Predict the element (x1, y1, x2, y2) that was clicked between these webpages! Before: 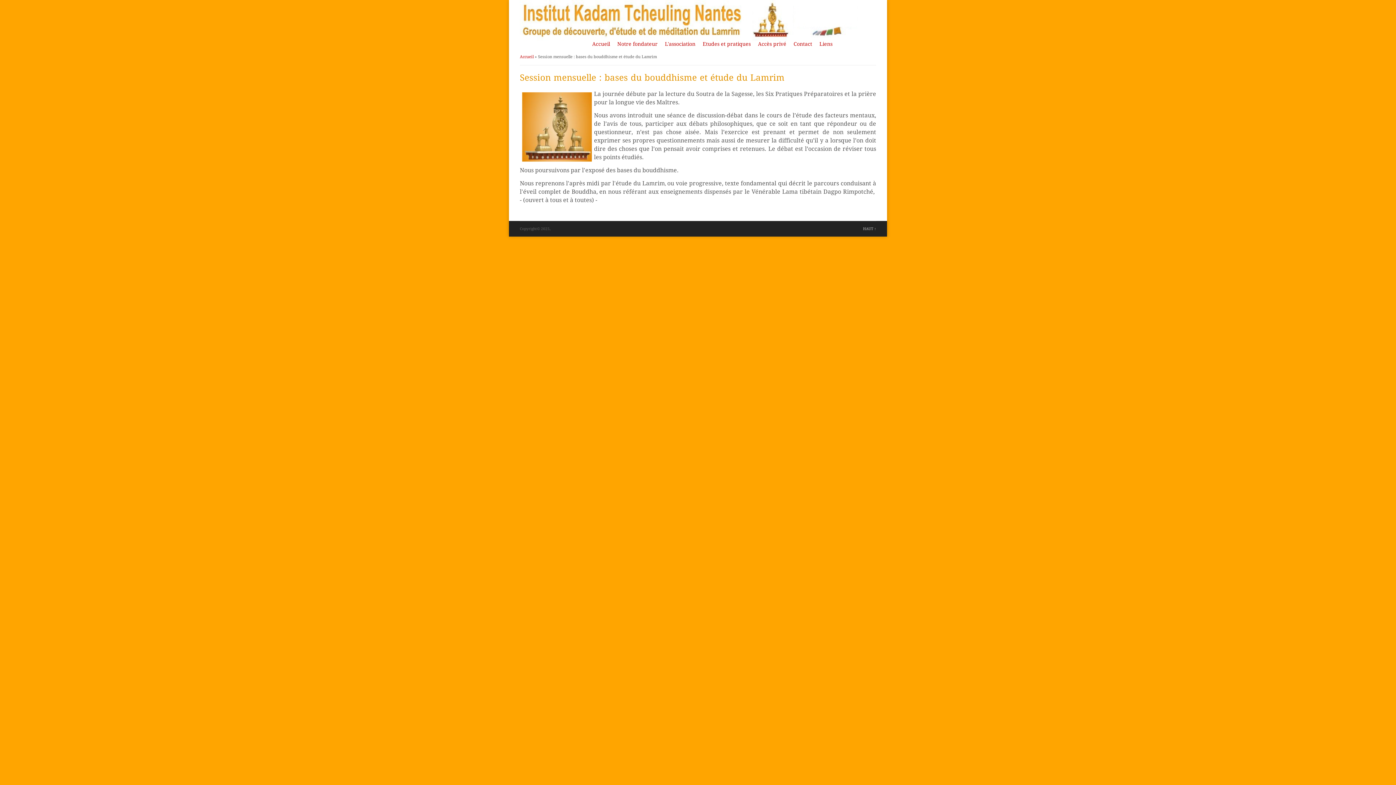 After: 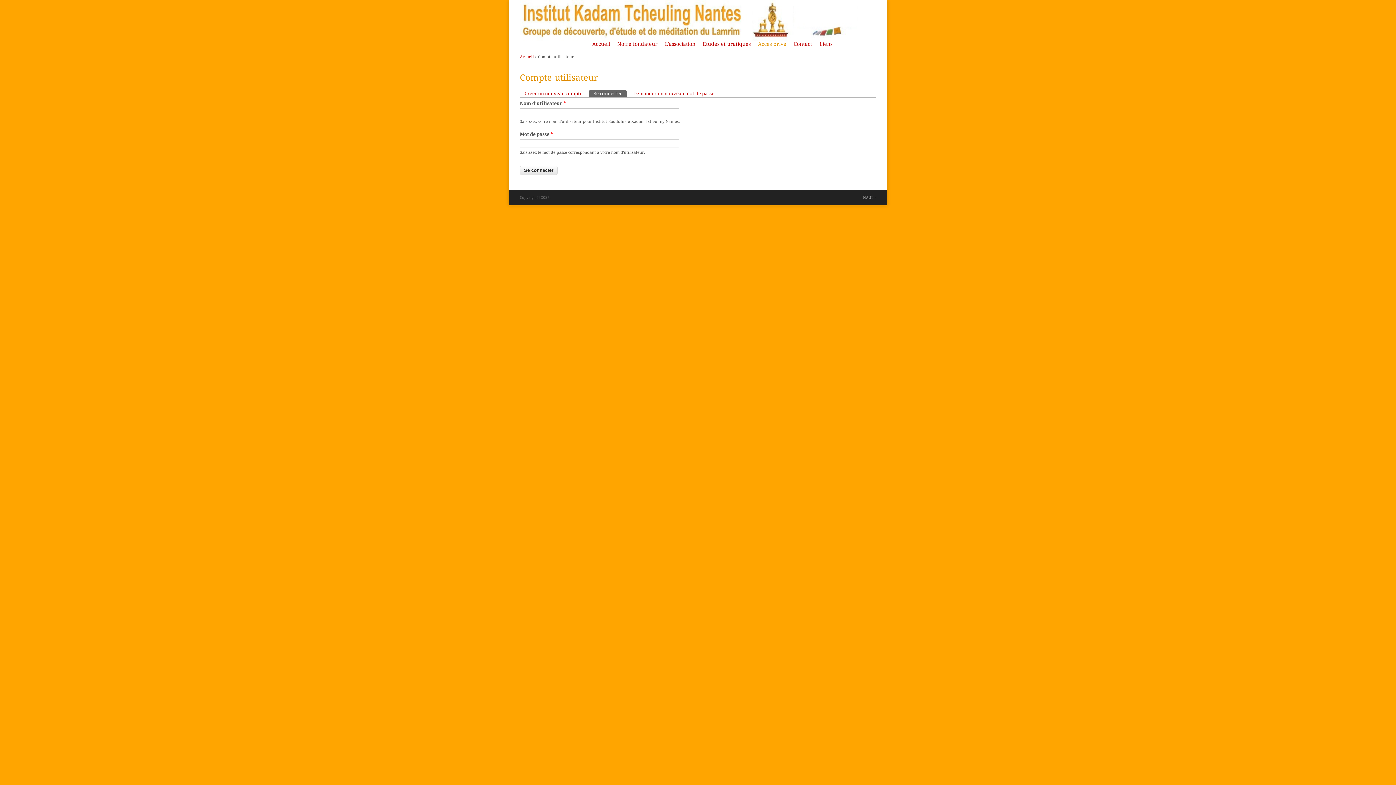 Action: bbox: (754, 36, 790, 51) label: Accès privé